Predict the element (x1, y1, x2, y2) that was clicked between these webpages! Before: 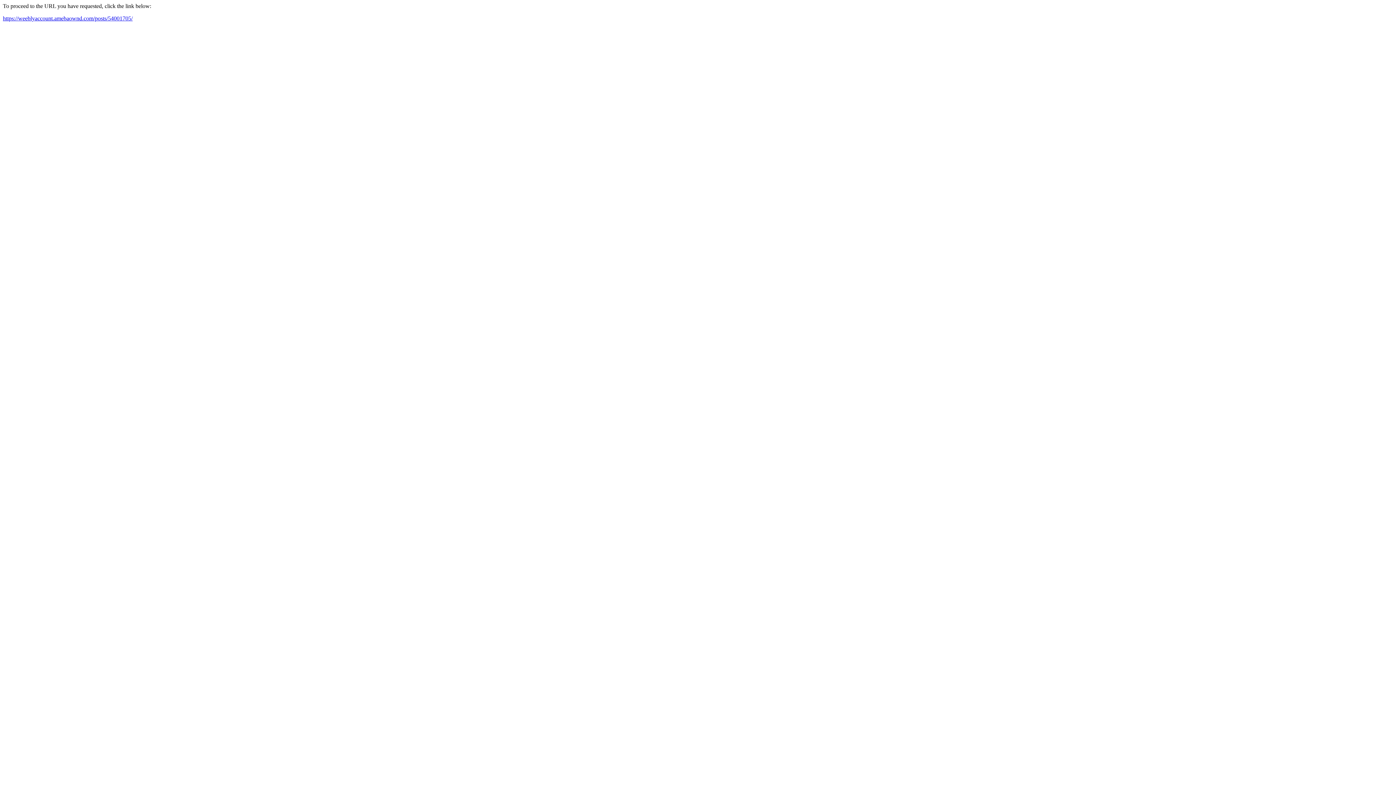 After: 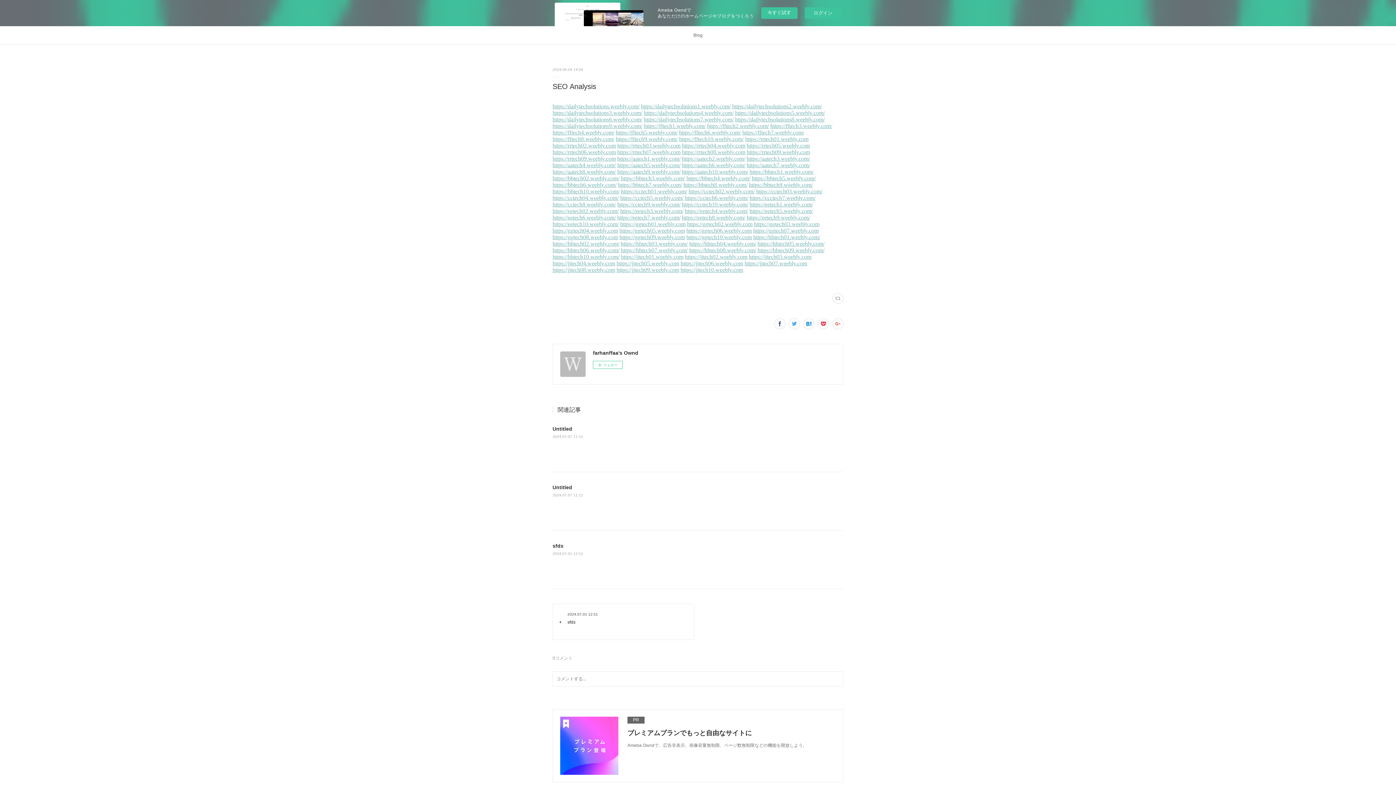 Action: label: https://weeblyaccount.amebaownd.com/posts/54001705/ bbox: (2, 15, 132, 21)